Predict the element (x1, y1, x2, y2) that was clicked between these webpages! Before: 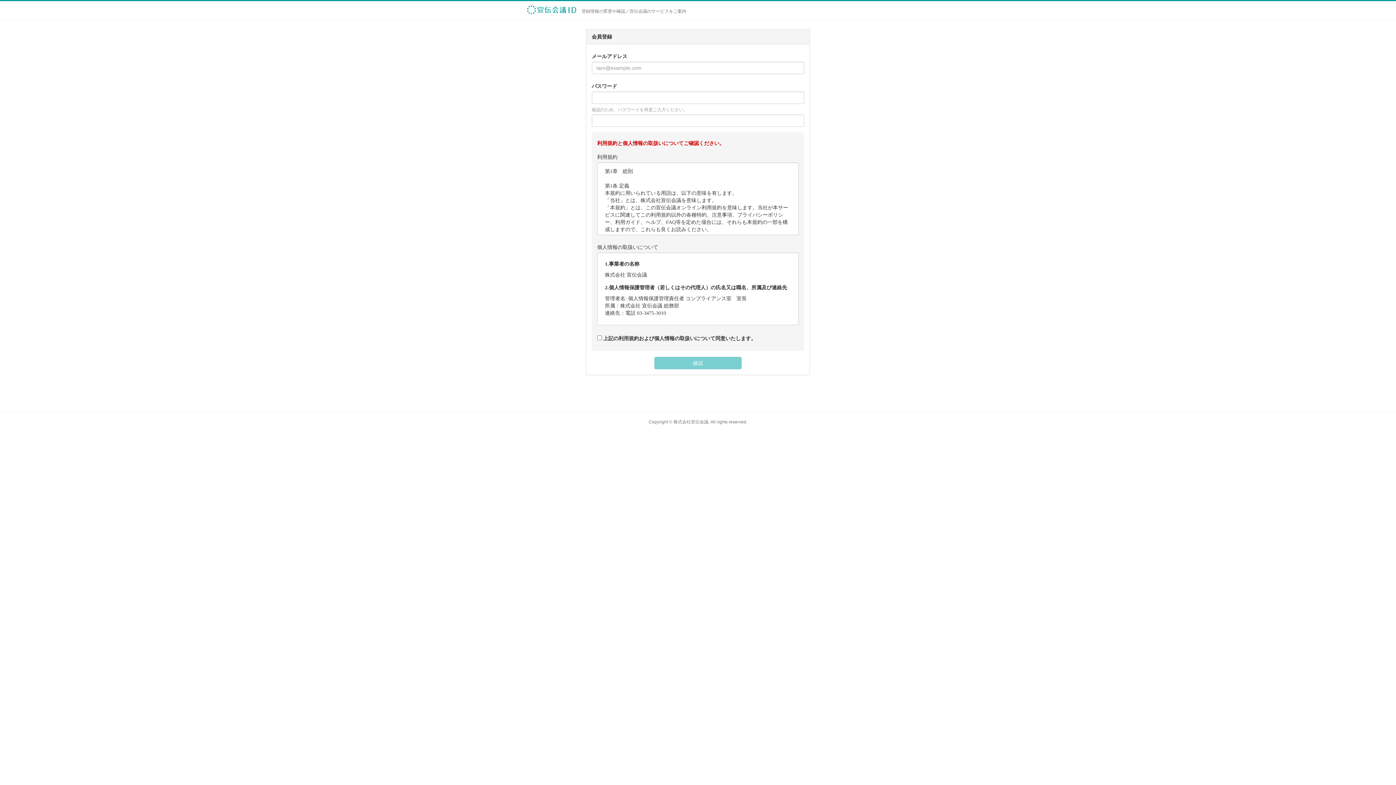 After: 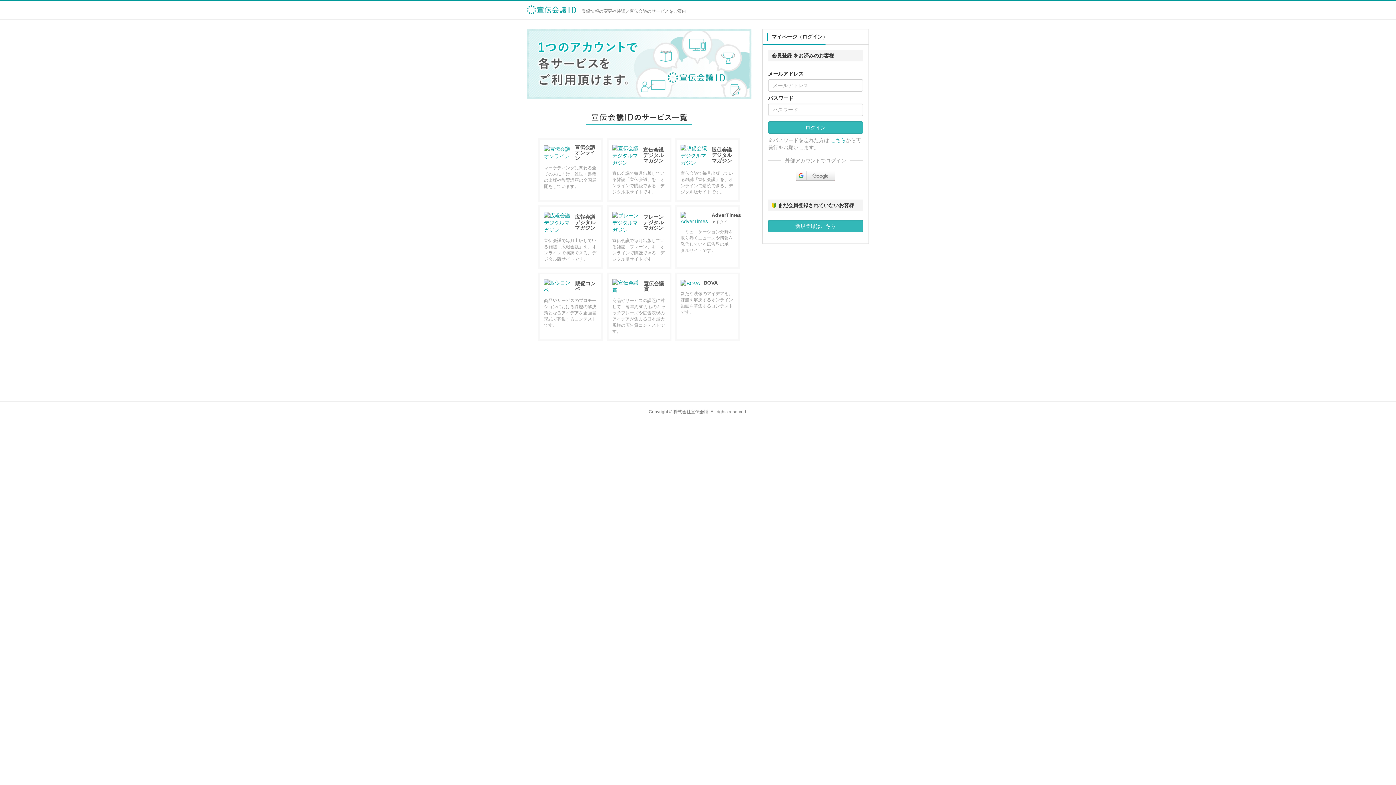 Action: bbox: (521, 1, 581, 19)